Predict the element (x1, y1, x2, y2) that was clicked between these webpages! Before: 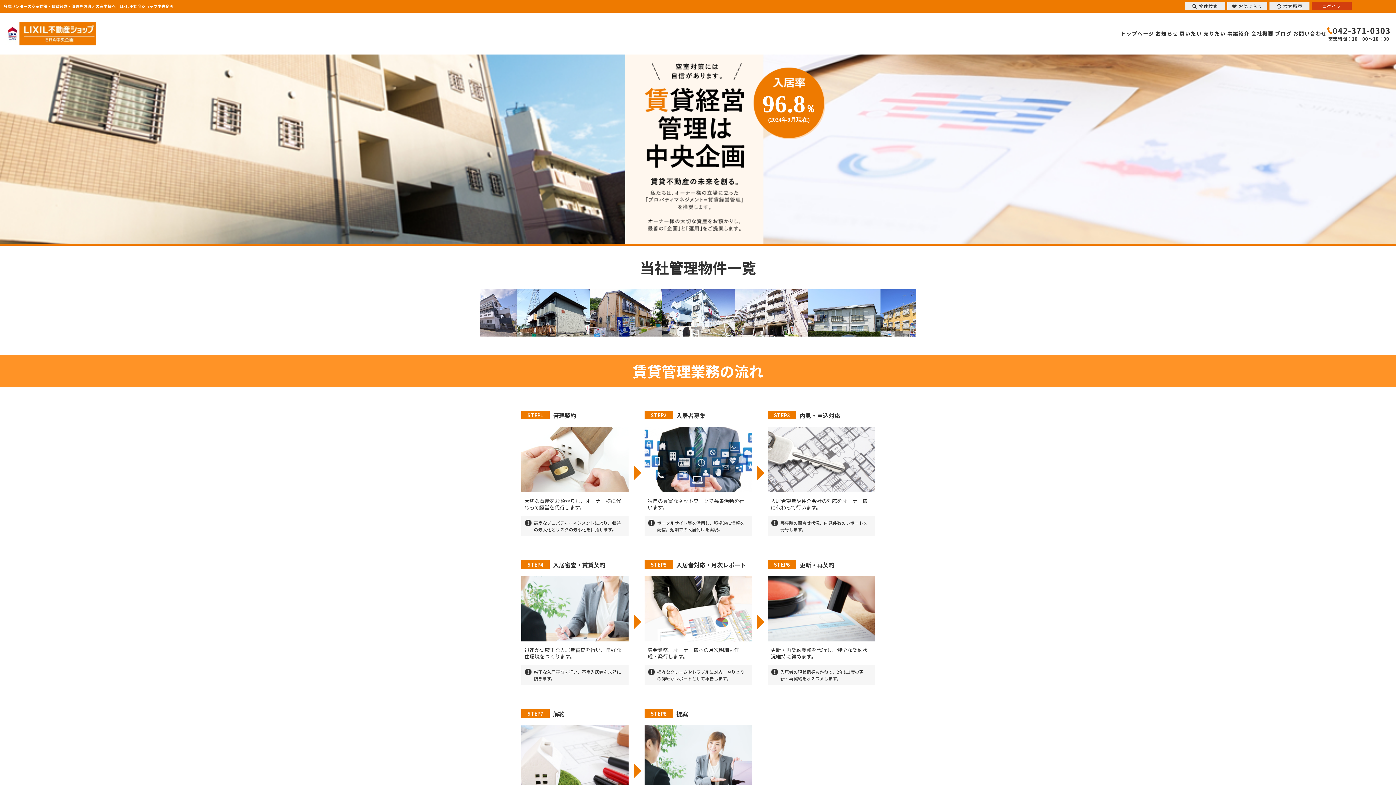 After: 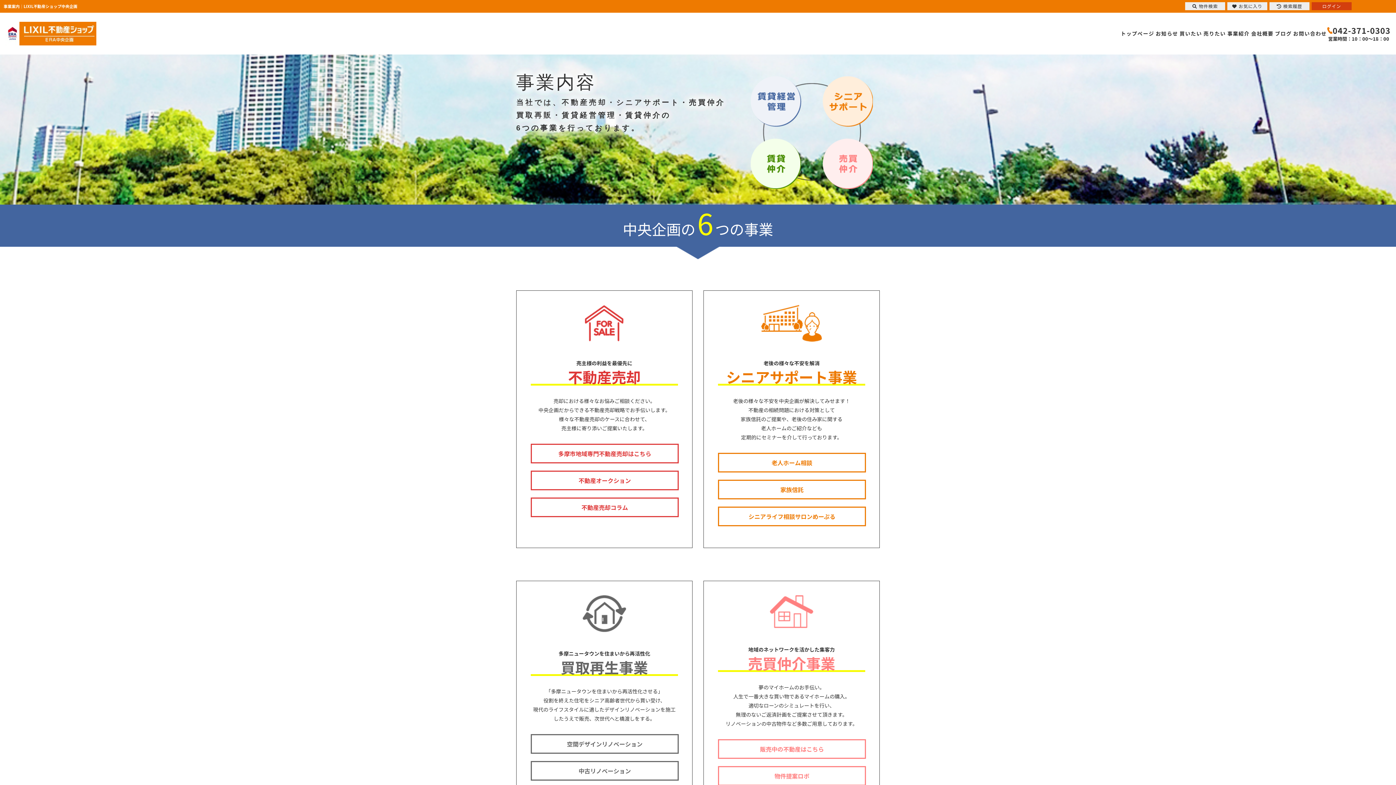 Action: label: 事業紹介 bbox: (1227, 29, 1250, 37)